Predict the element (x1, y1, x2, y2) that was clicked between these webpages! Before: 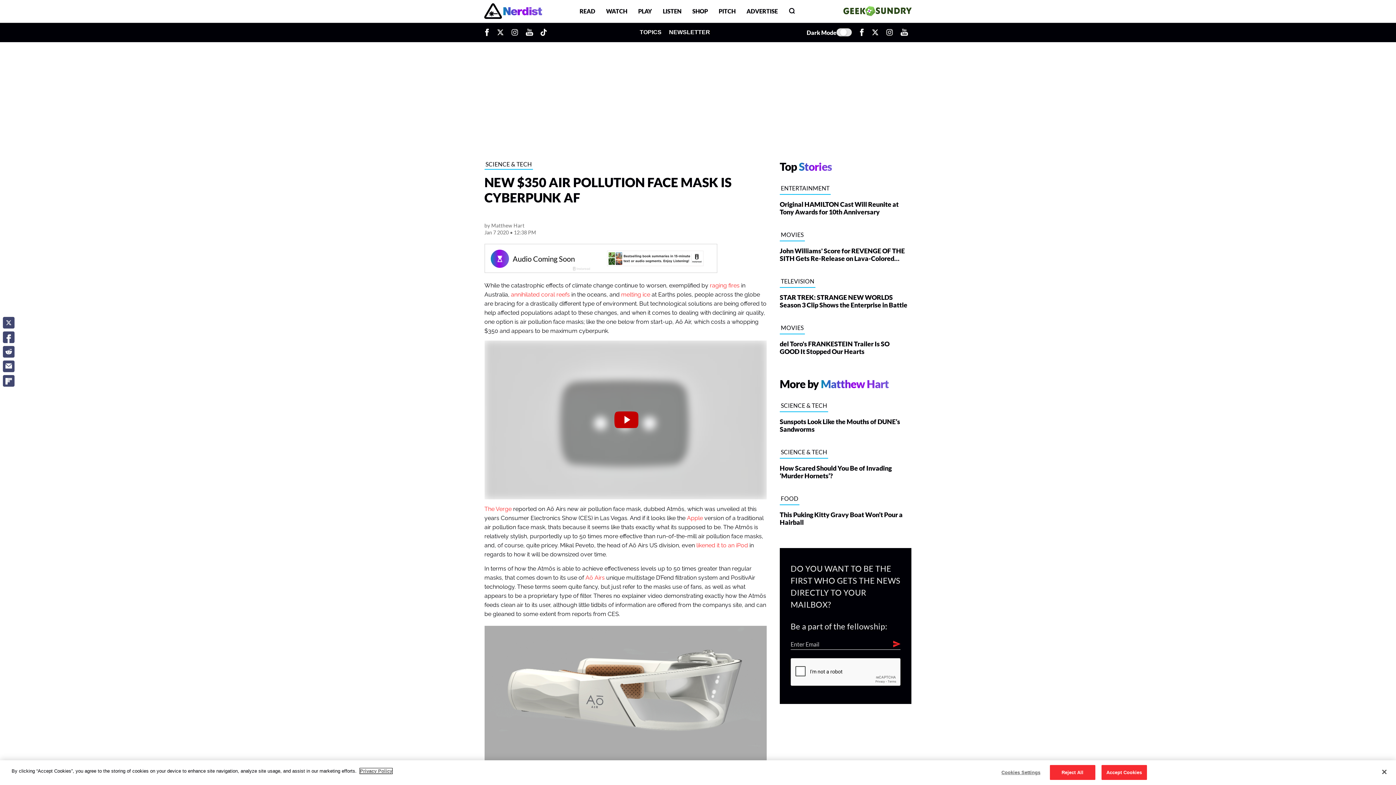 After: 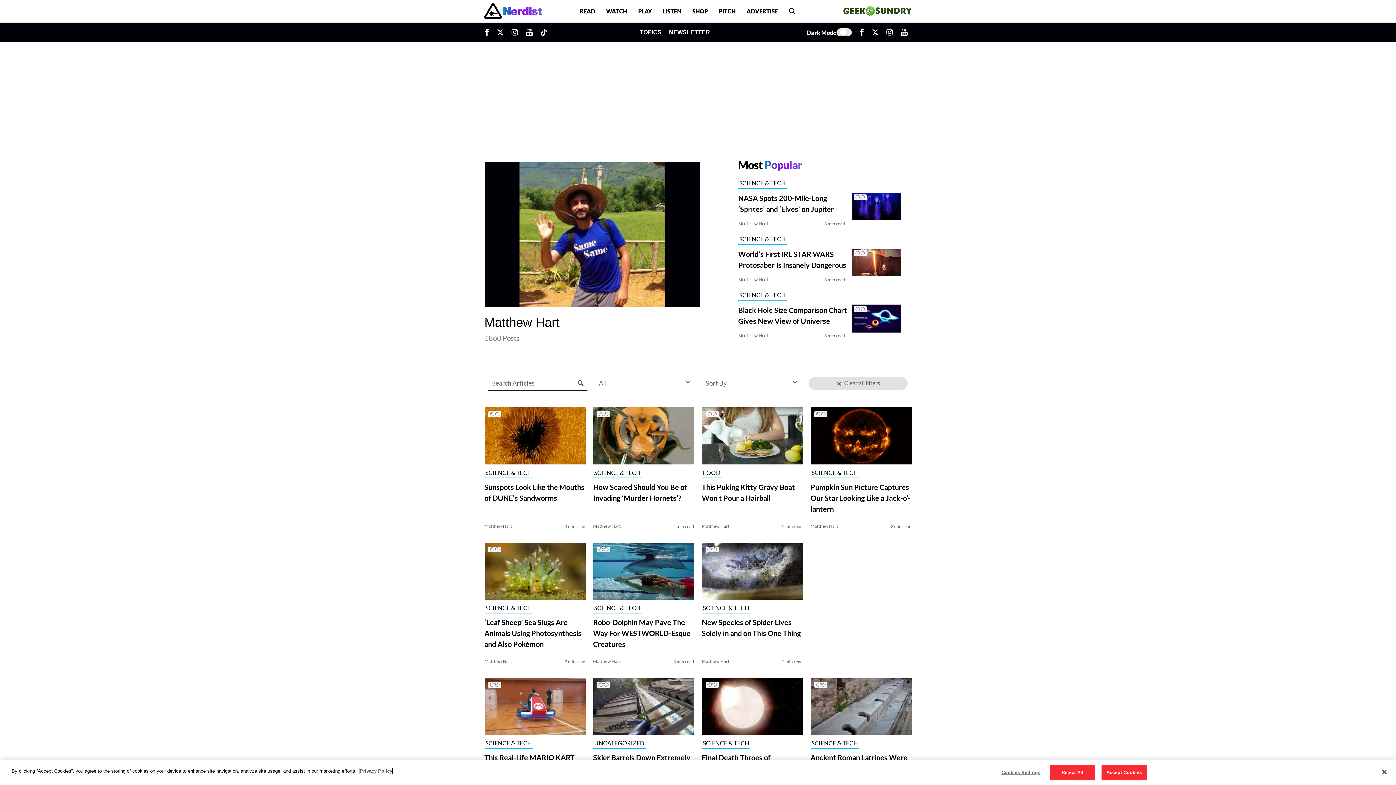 Action: label: Matthew Hart bbox: (491, 222, 524, 228)